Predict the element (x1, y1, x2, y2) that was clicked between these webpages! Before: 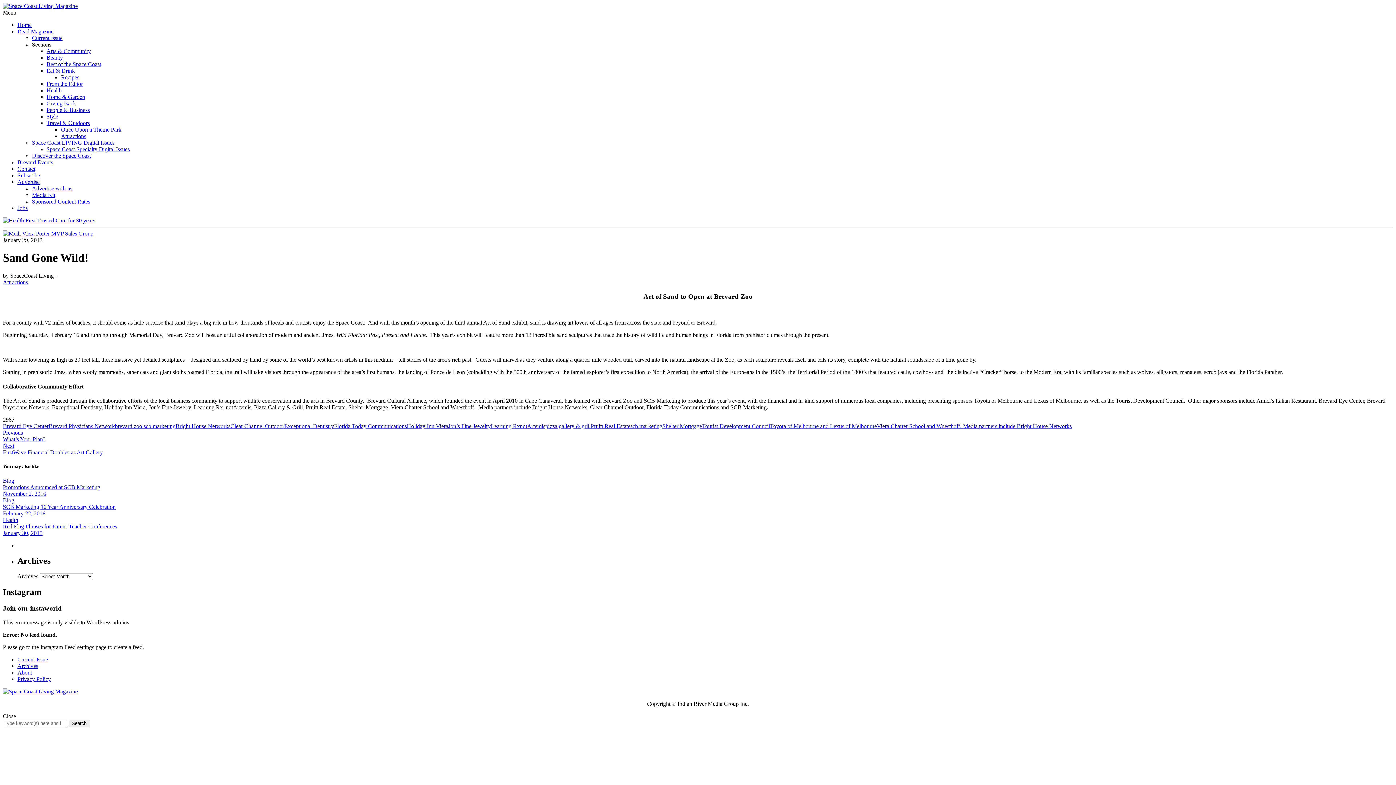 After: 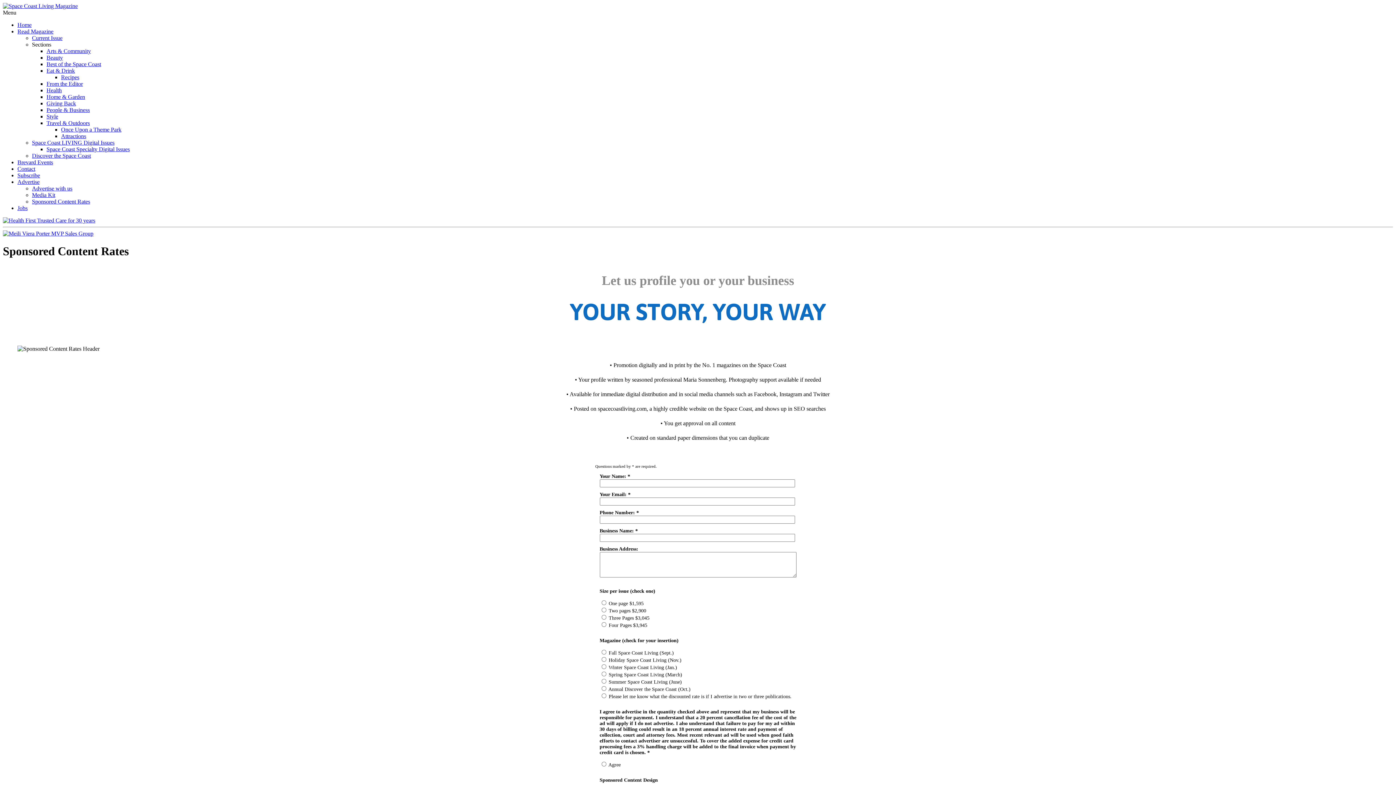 Action: bbox: (32, 198, 90, 204) label: Sponsored Content Rates